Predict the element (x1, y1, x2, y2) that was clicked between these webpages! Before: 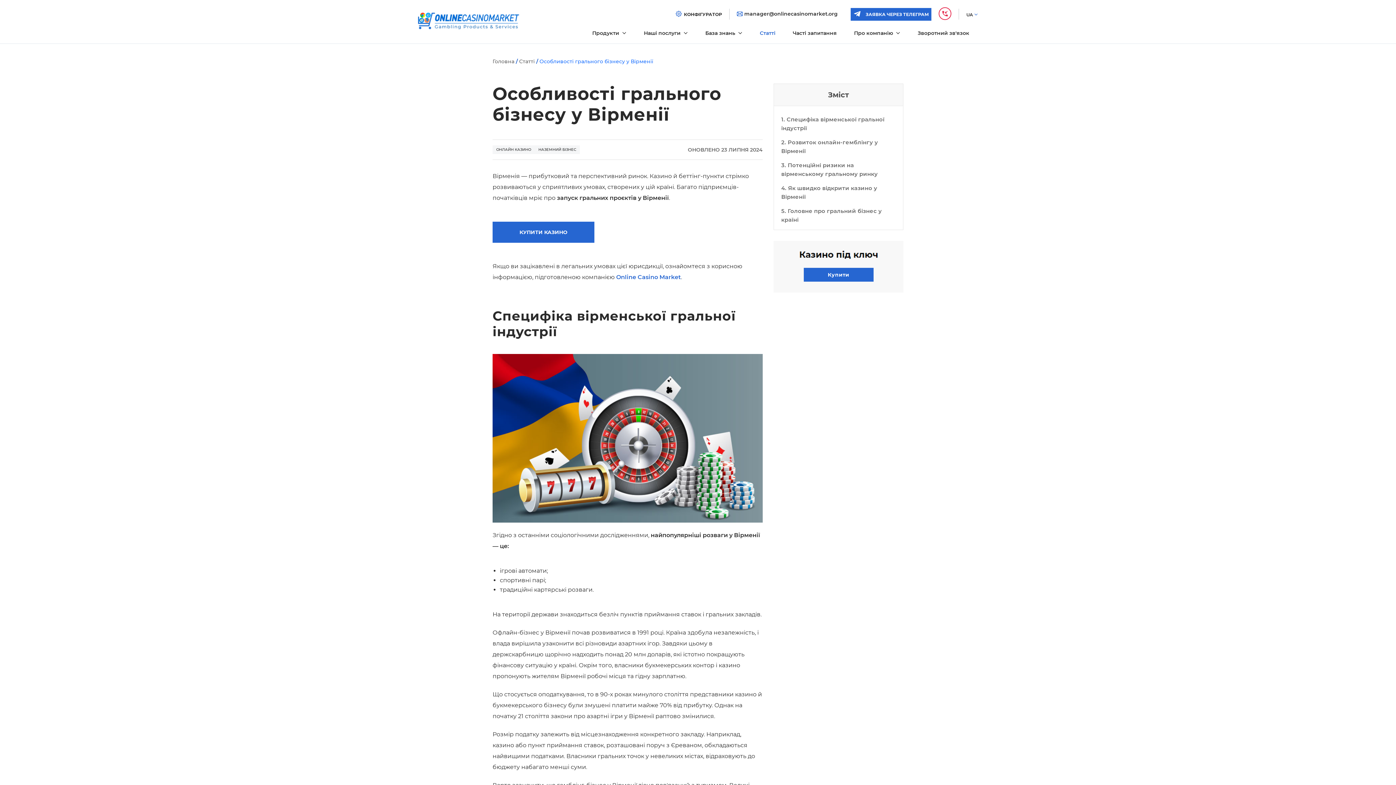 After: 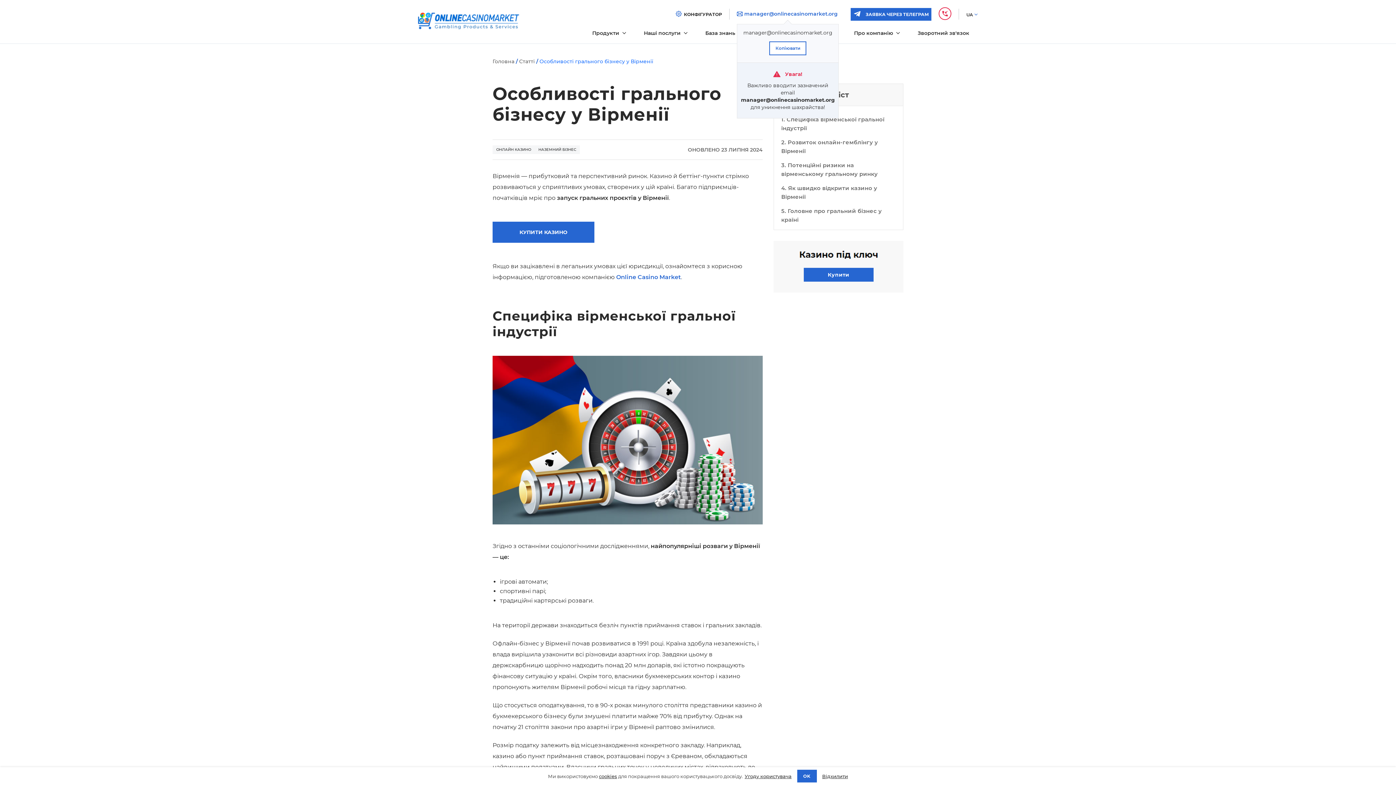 Action: bbox: (737, 11, 743, 17)